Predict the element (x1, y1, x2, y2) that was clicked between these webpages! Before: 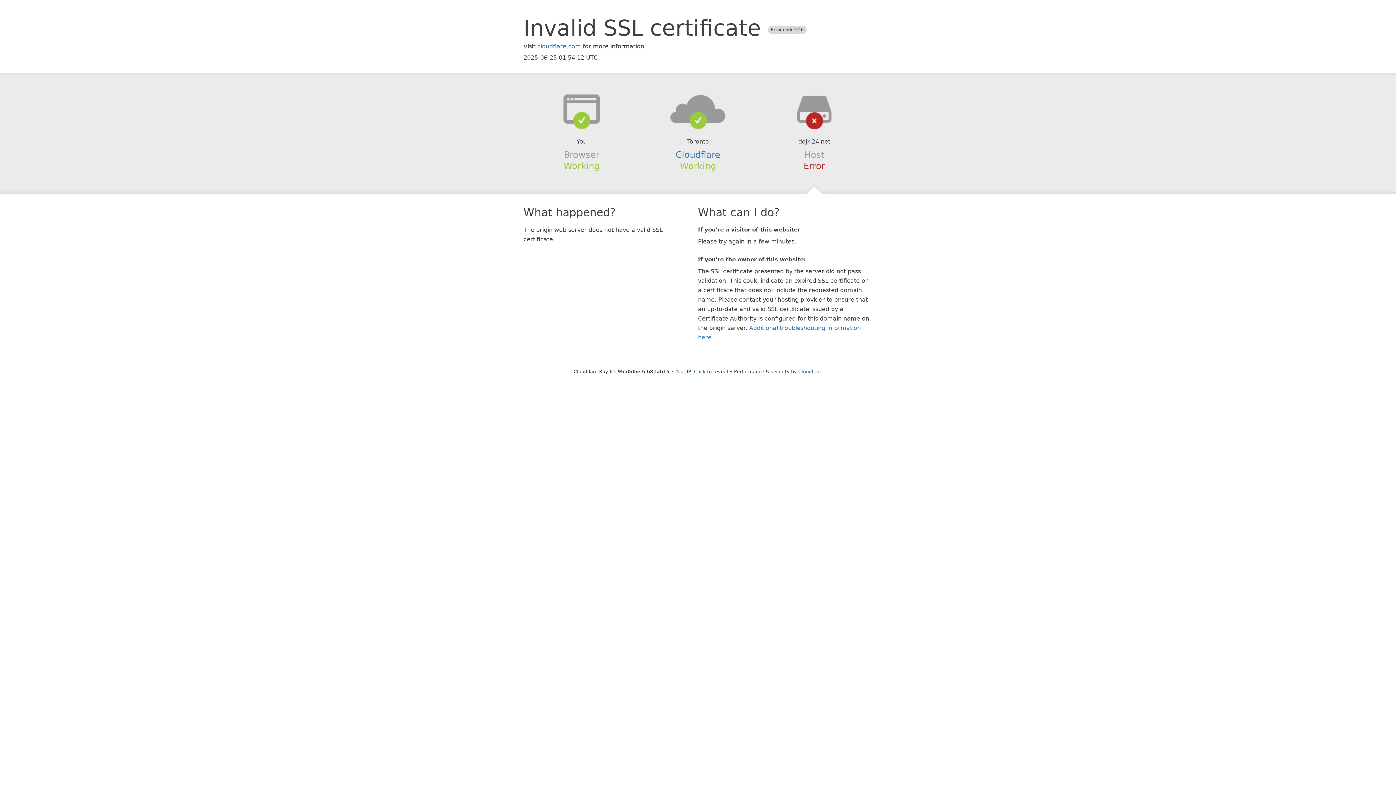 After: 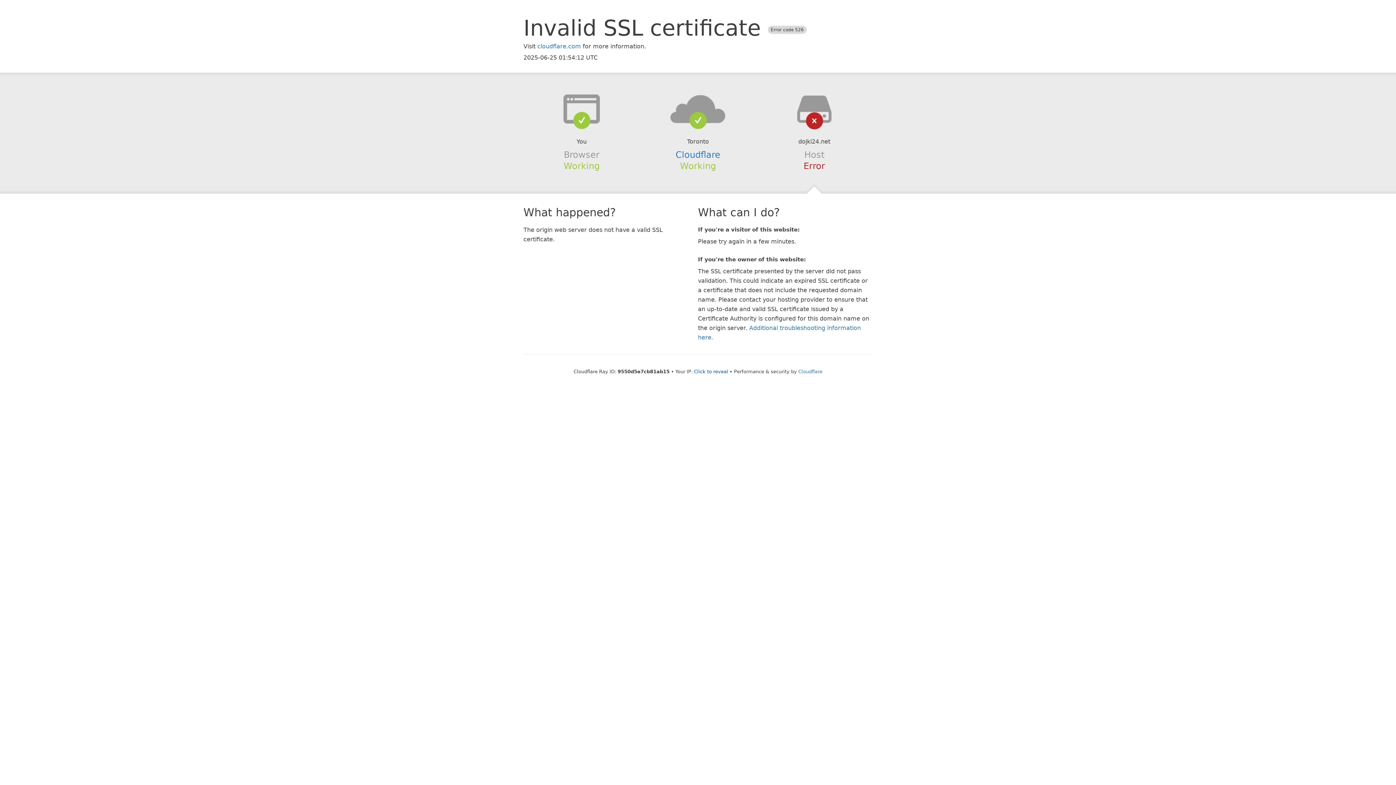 Action: bbox: (639, 94, 756, 123)